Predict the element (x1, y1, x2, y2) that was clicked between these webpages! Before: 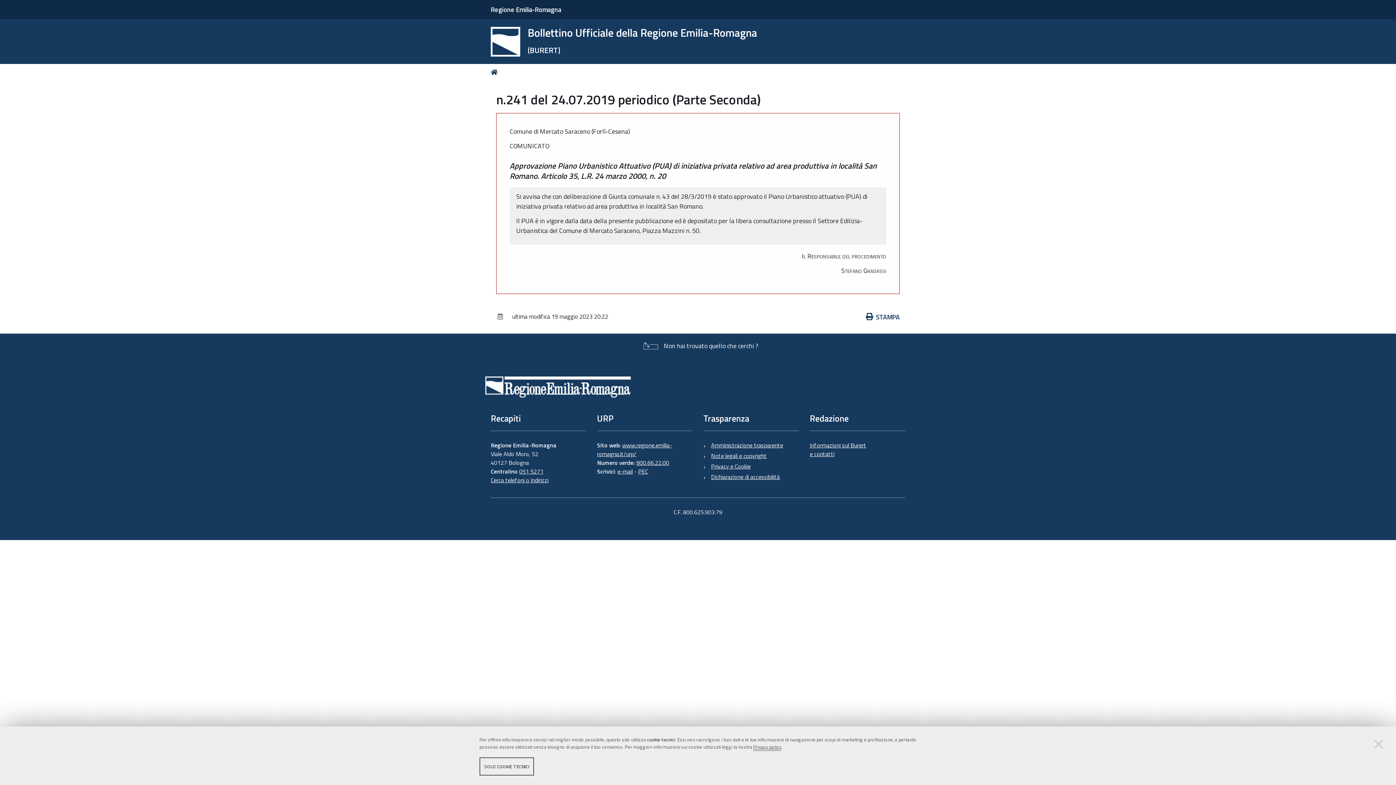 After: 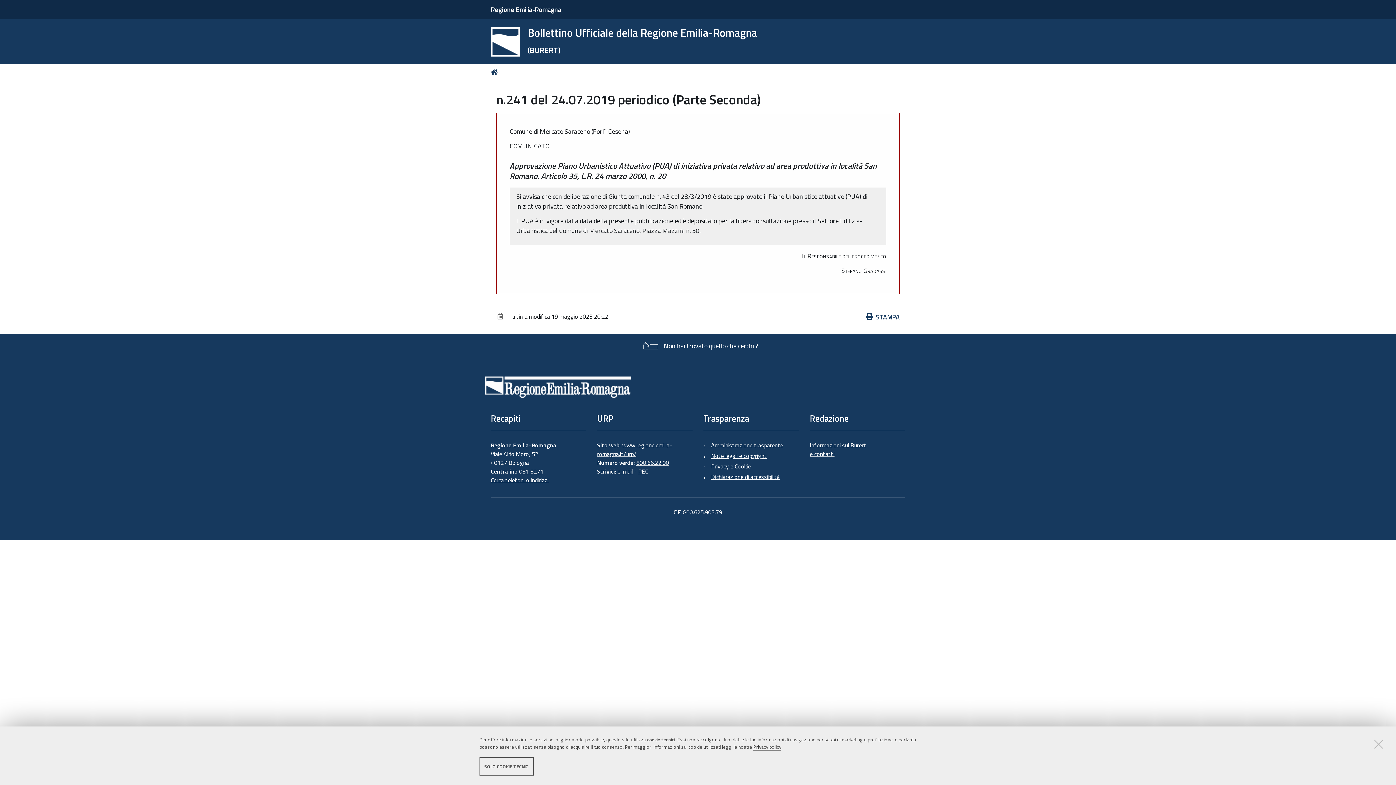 Action: label: e-mail bbox: (617, 467, 632, 476)